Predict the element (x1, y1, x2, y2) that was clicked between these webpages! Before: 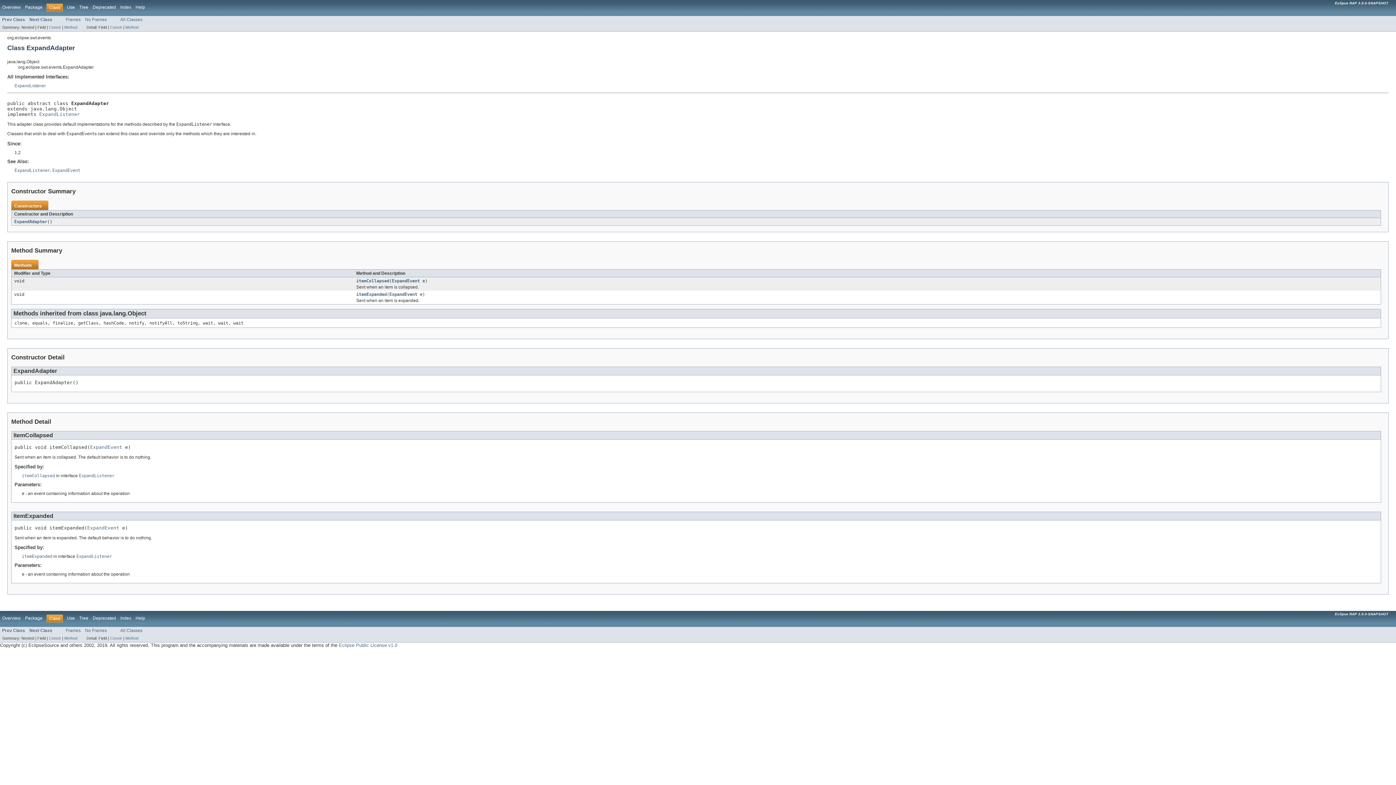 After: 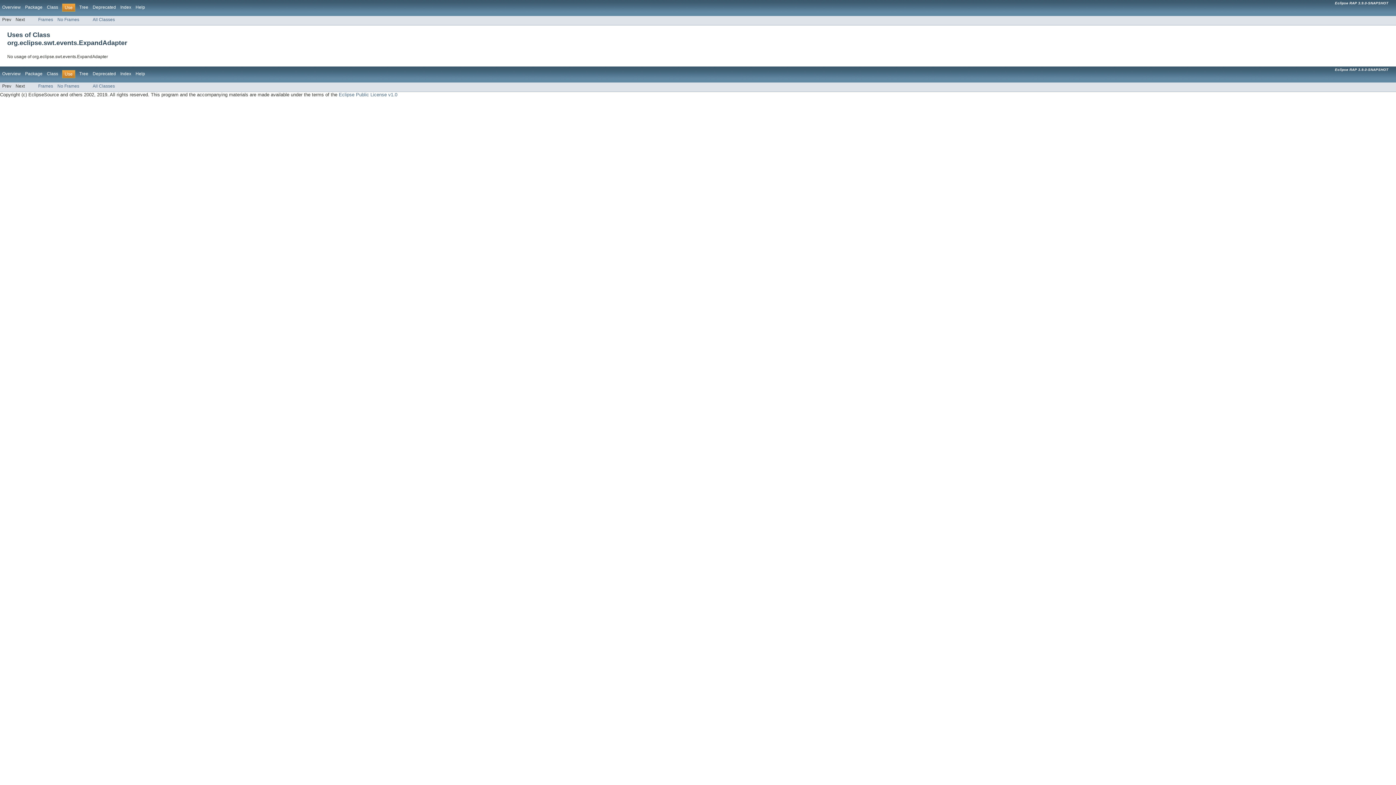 Action: bbox: (66, 616, 74, 621) label: Use